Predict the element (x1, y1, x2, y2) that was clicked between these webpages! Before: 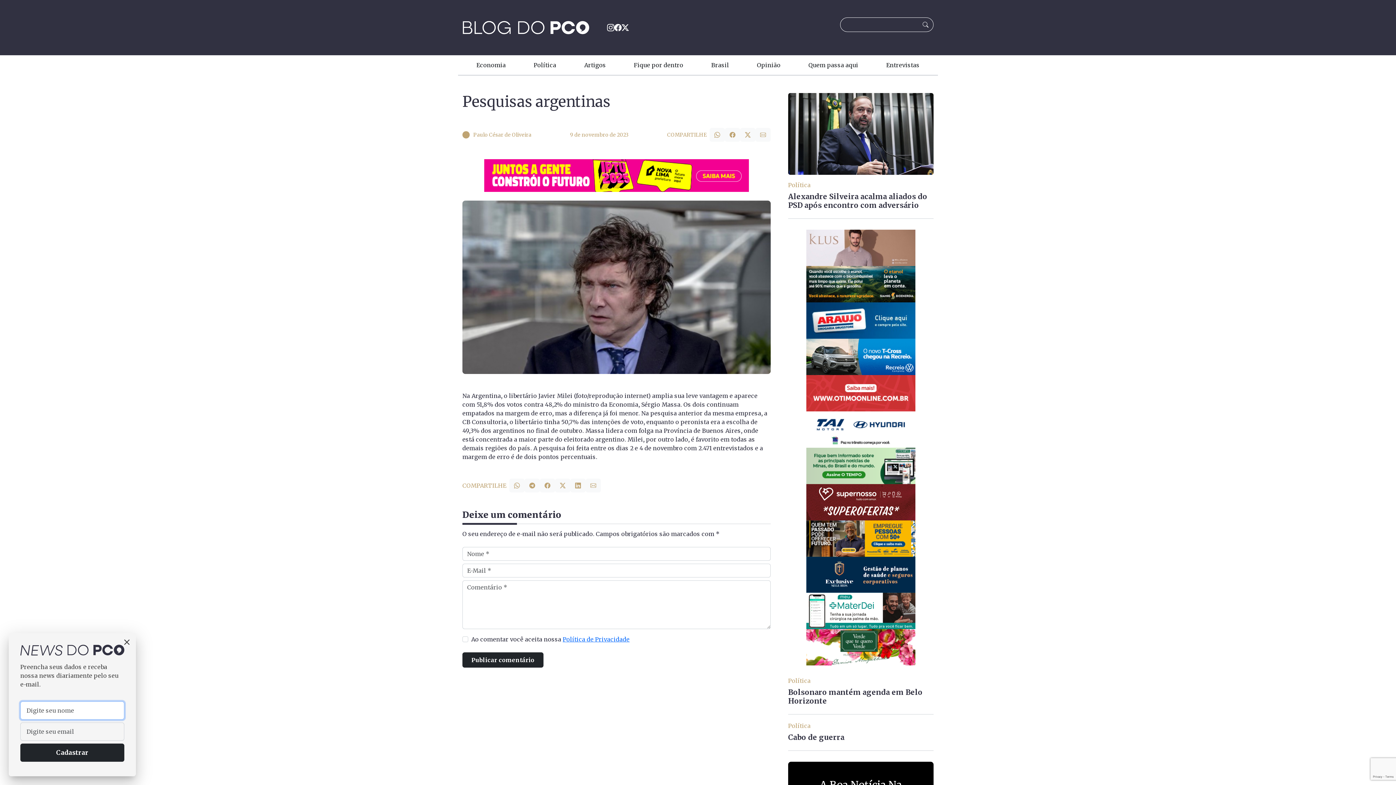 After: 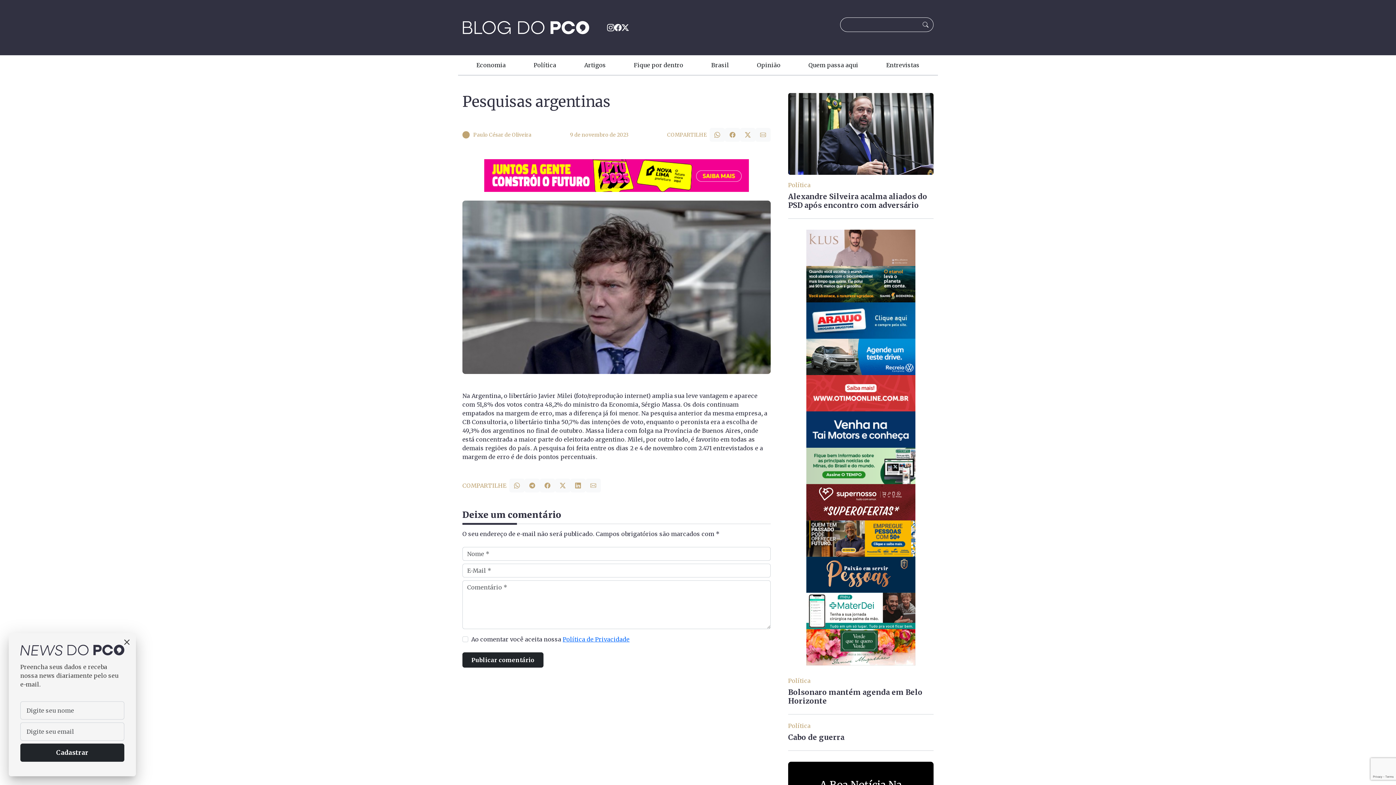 Action: bbox: (806, 484, 915, 520) label: Banner 300 x 100 Especial Cafés e Padaria (1)